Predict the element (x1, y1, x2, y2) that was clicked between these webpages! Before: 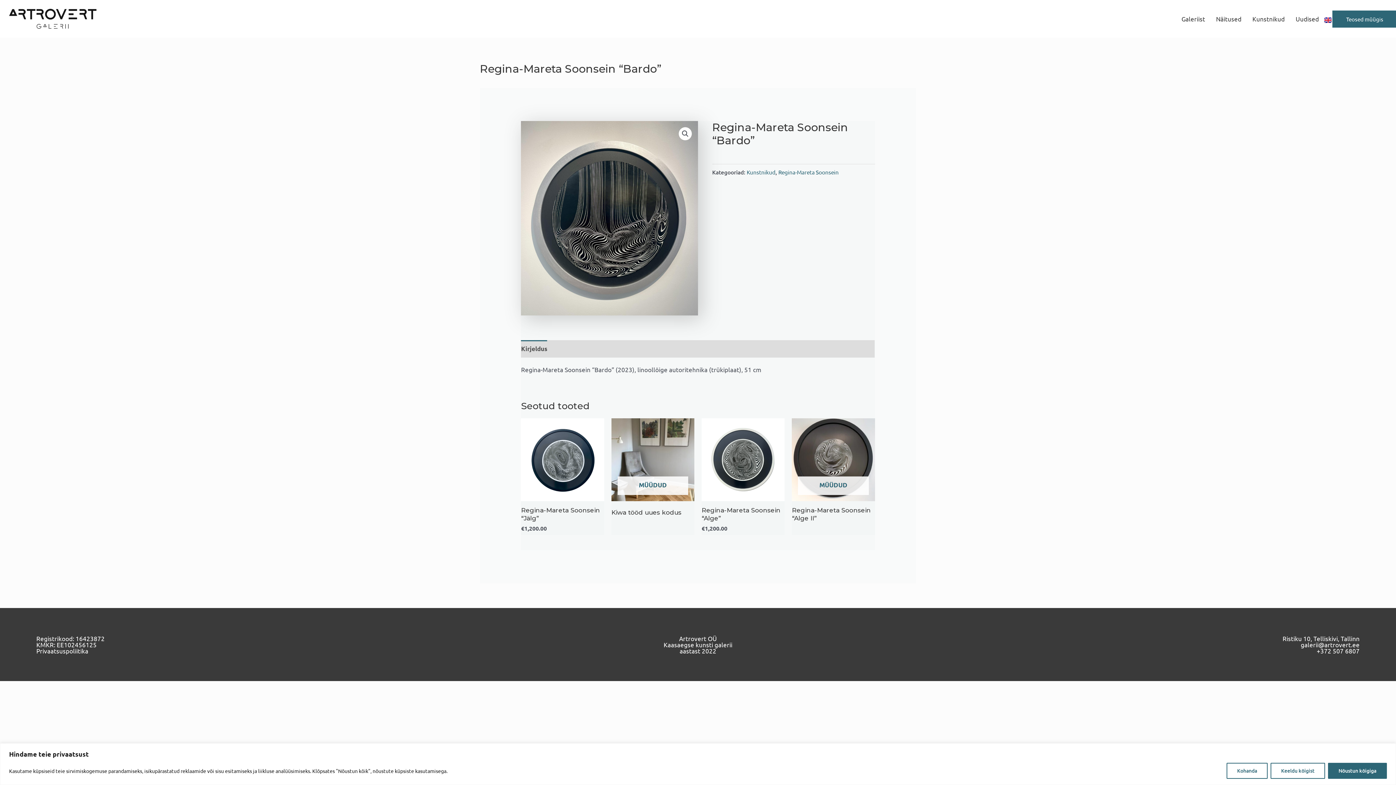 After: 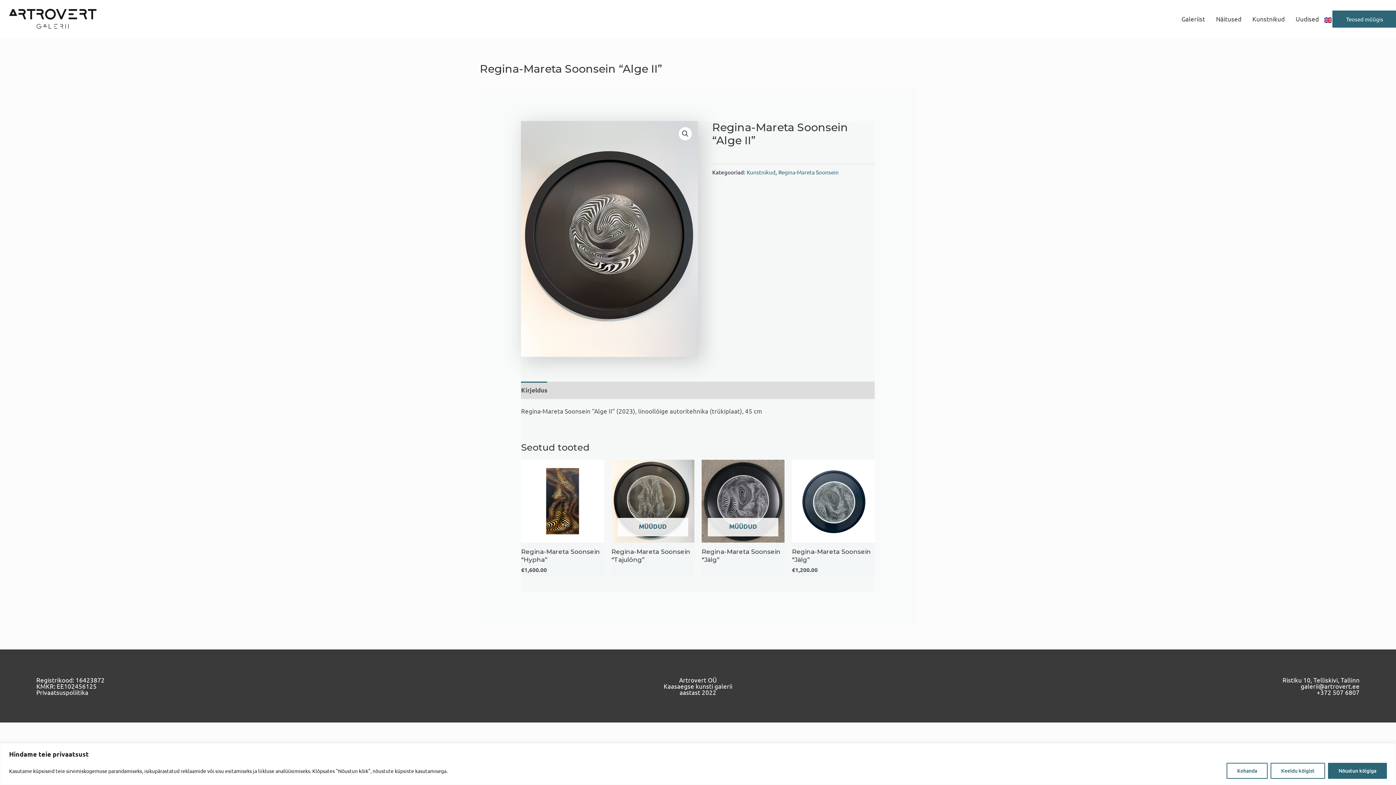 Action: bbox: (792, 418, 875, 501) label: OUT OF STOCK